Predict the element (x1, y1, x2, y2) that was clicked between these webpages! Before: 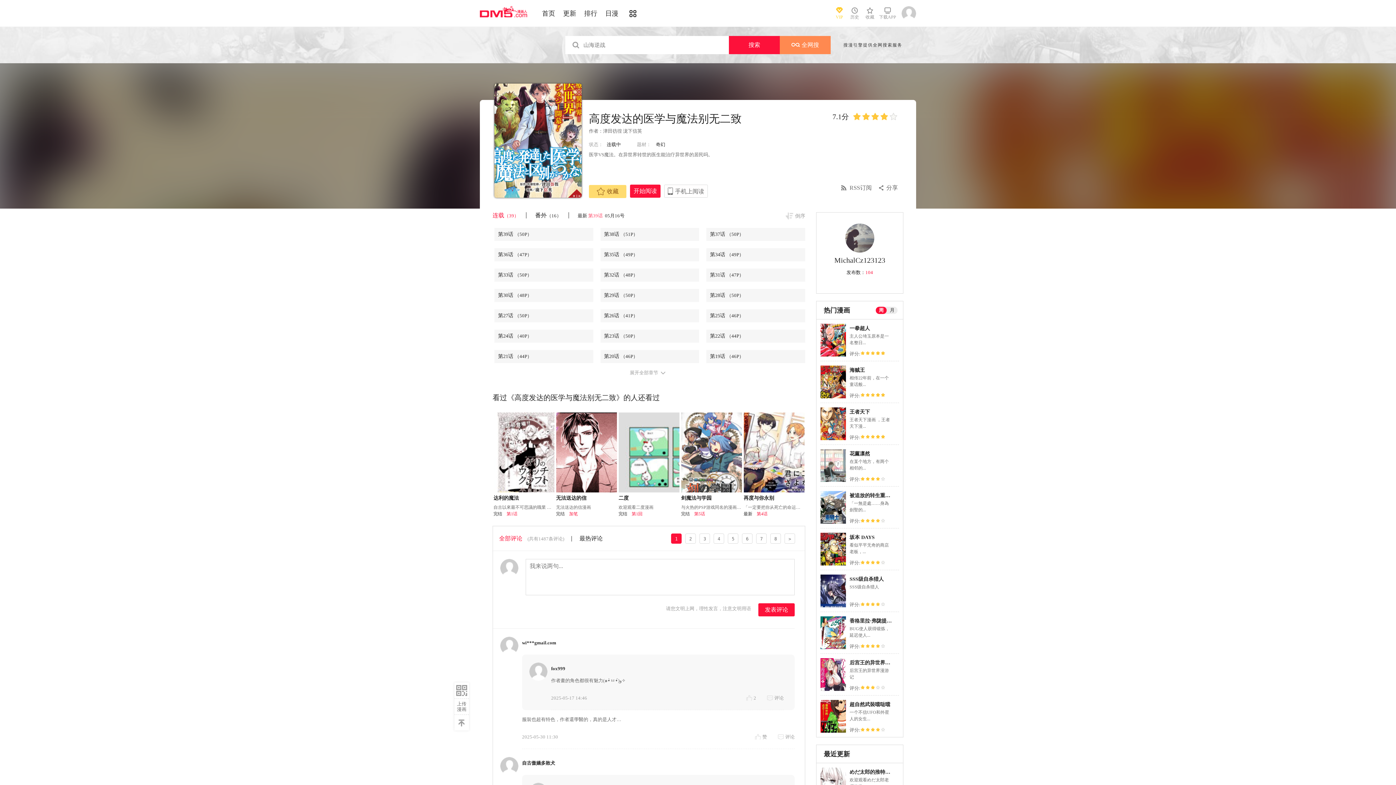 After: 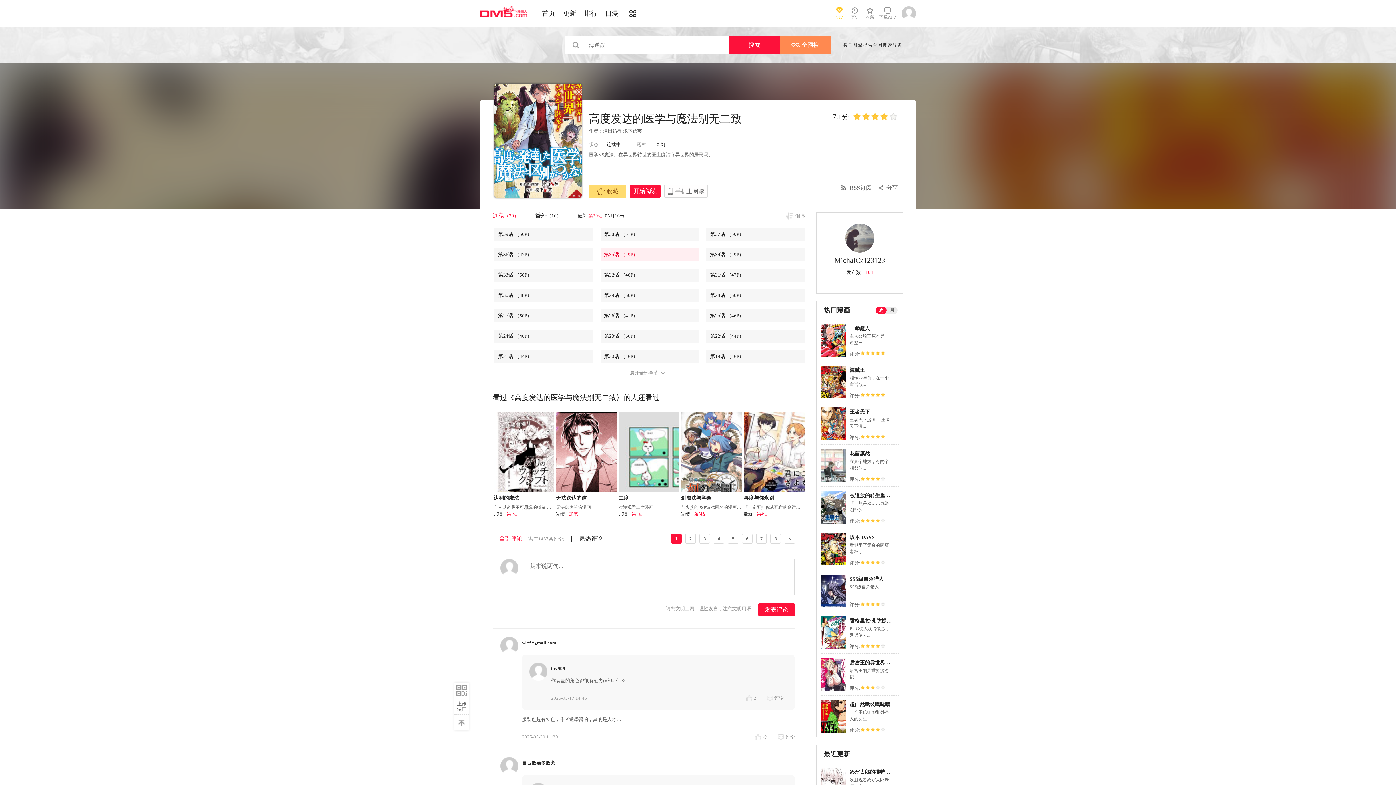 Action: label: 第35话 （49P） bbox: (604, 248, 699, 261)